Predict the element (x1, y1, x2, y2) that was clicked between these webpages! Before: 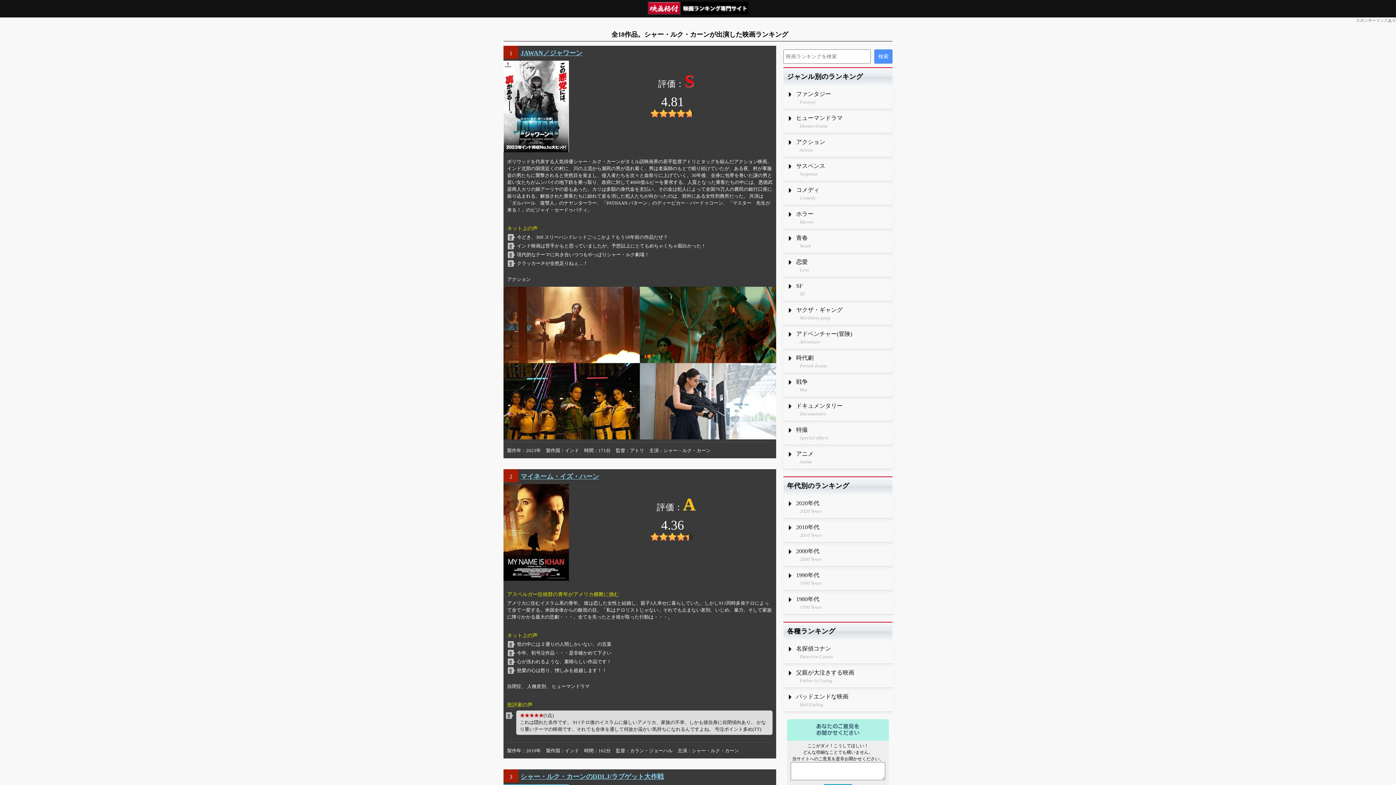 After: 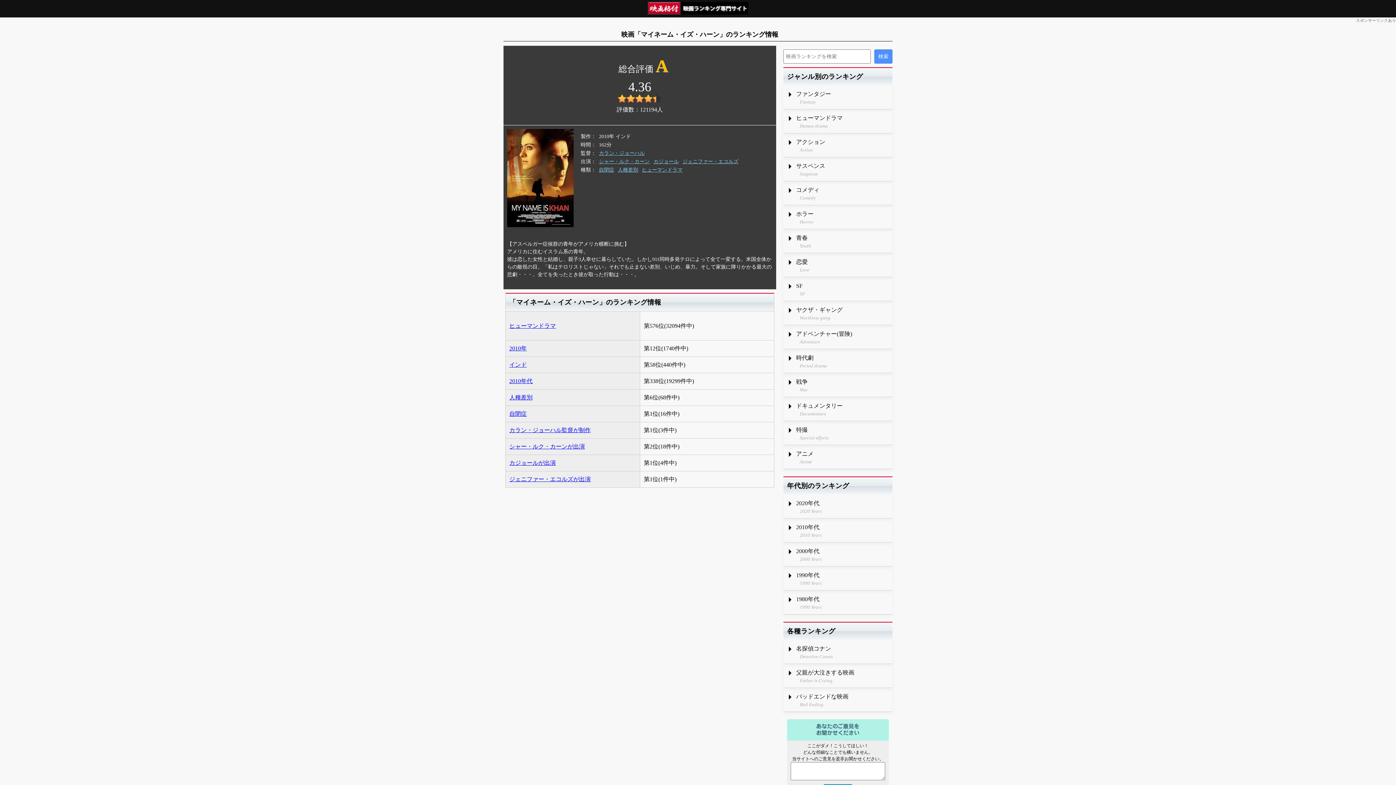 Action: bbox: (518, 469, 601, 484) label: マイネーム・イズ・ハーン